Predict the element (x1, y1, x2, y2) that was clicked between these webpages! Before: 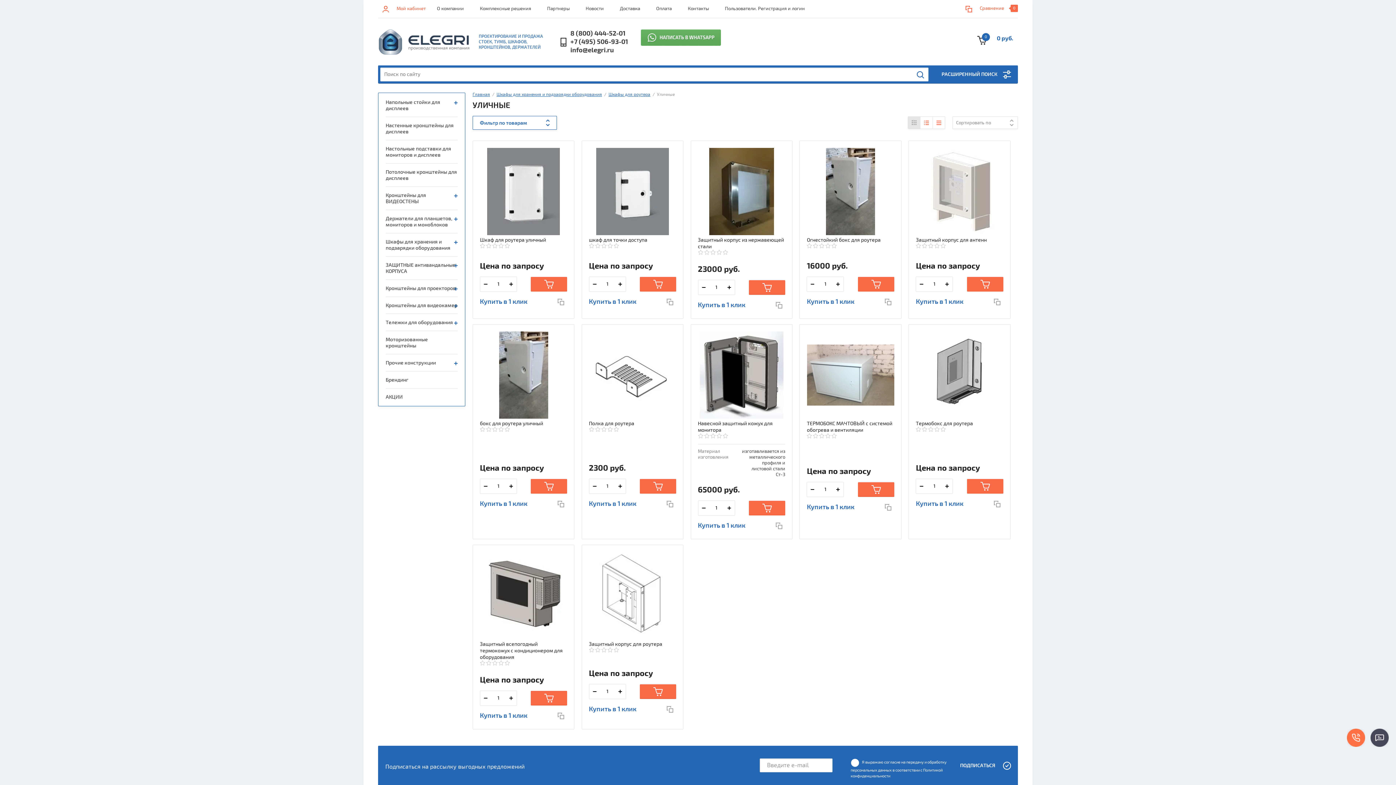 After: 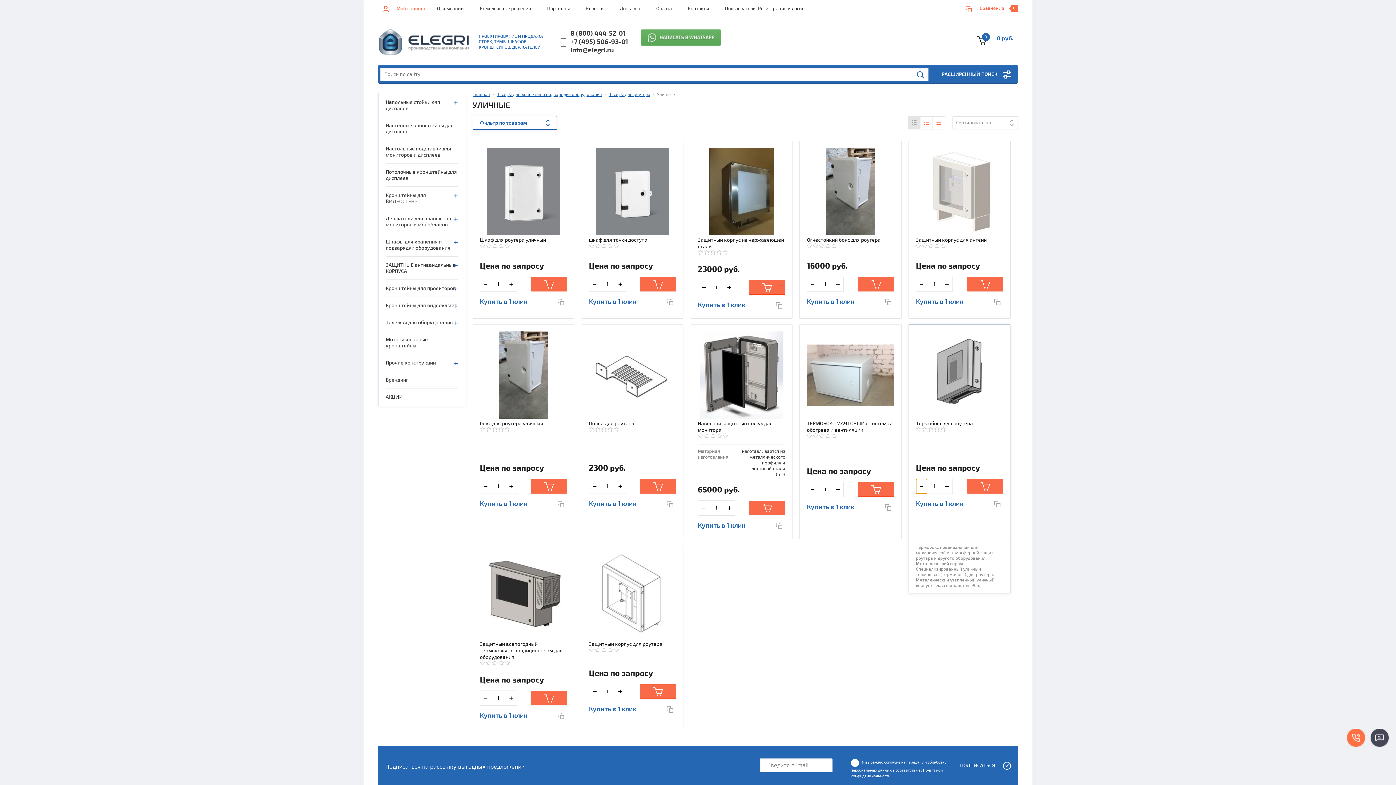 Action: bbox: (916, 479, 927, 493)